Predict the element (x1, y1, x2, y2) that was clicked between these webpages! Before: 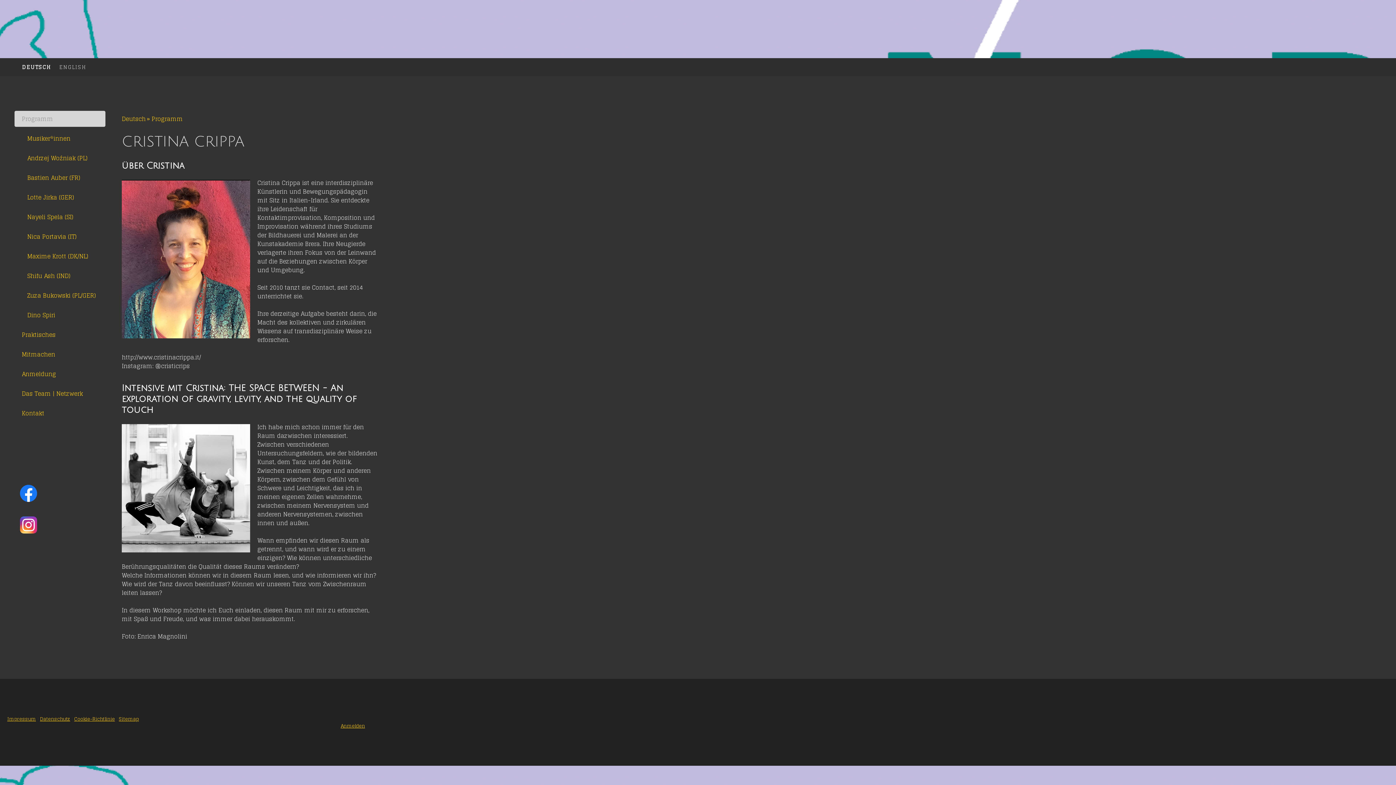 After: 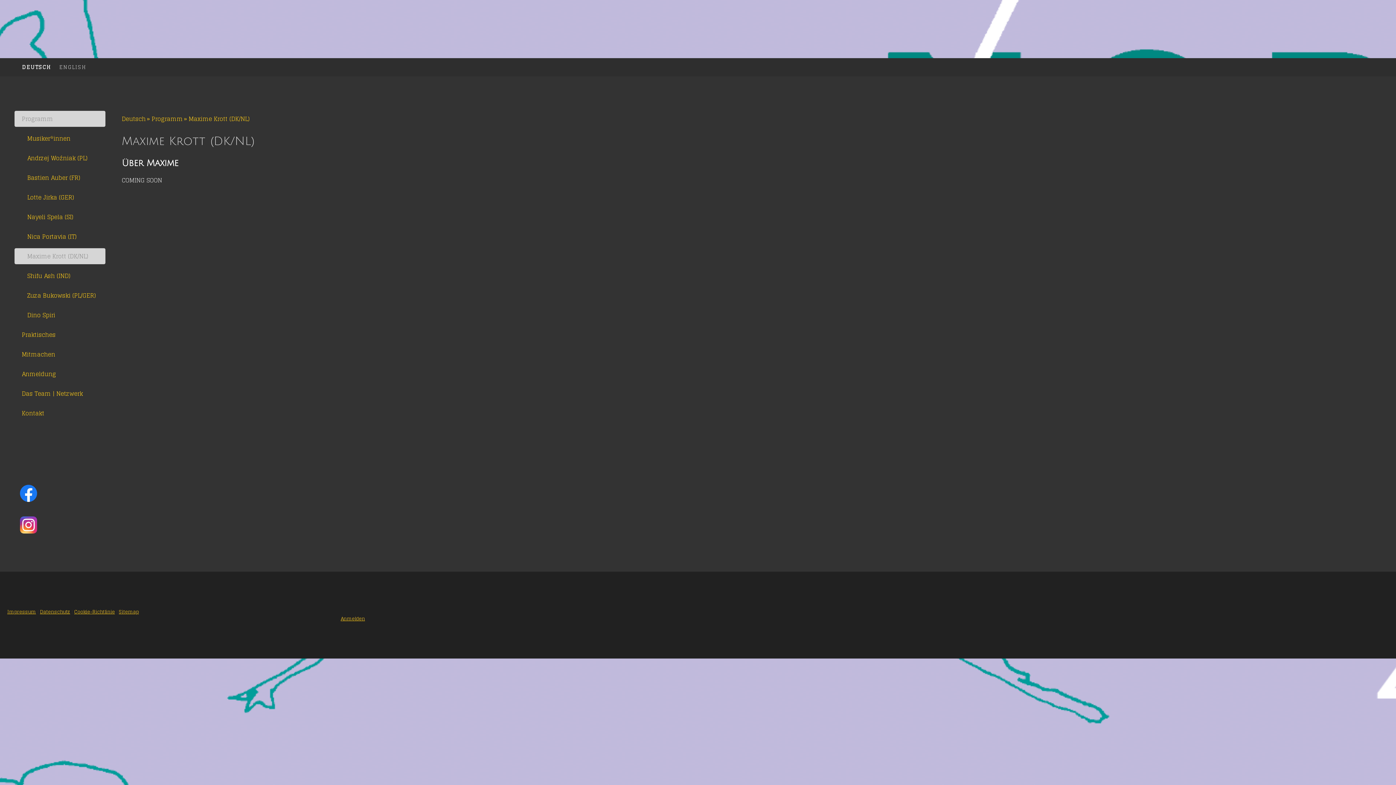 Action: bbox: (14, 248, 105, 264) label: Maxime Krott (DK/NL)